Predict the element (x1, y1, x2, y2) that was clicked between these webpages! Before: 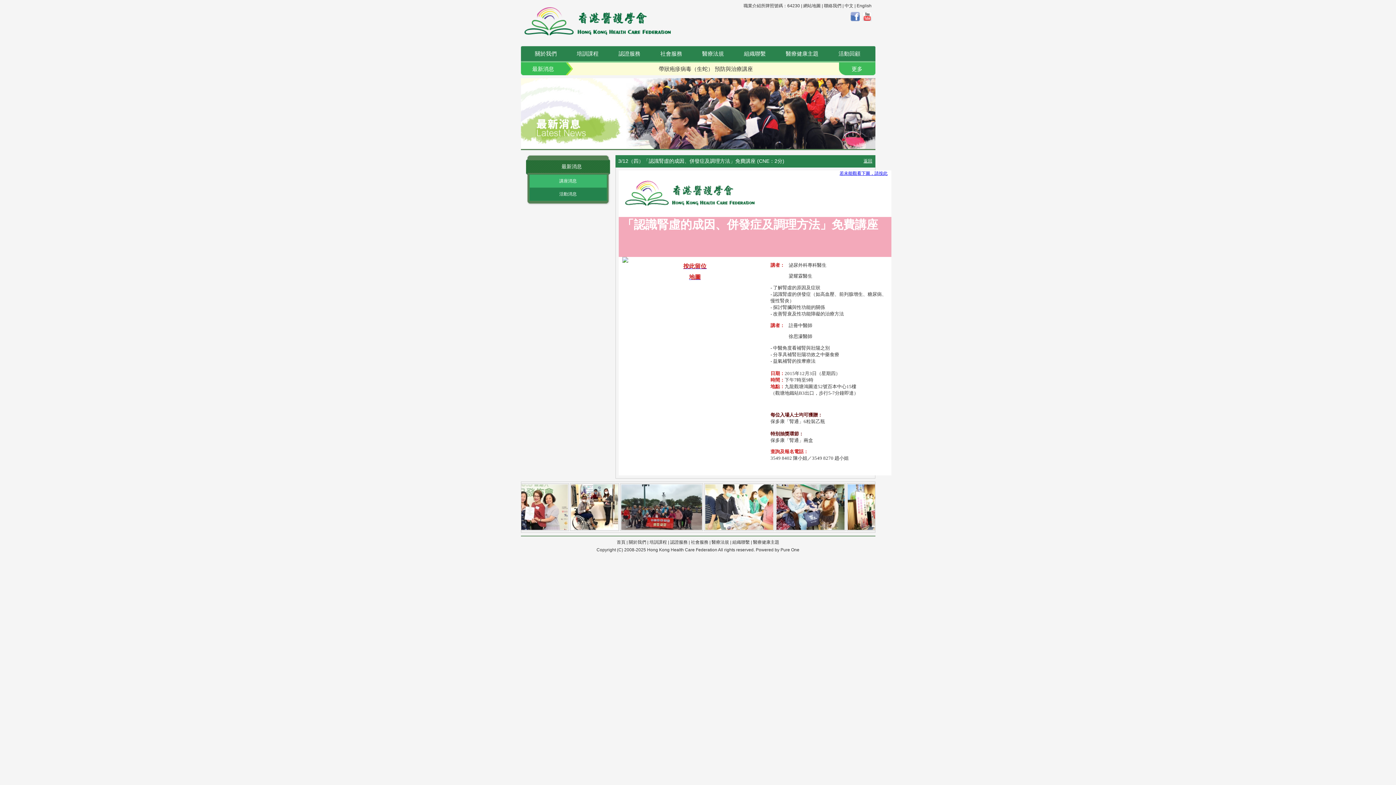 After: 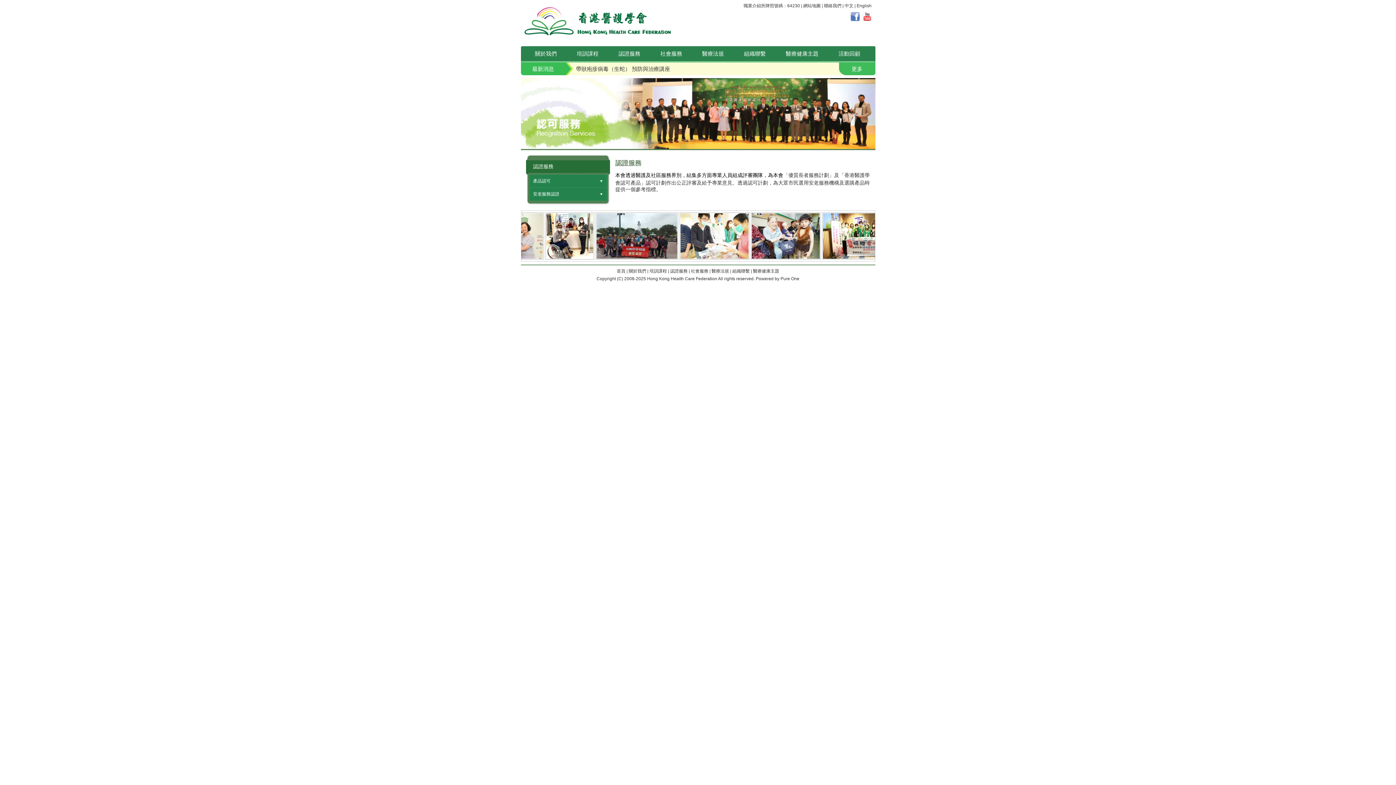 Action: label: 認證服務 bbox: (618, 50, 640, 56)